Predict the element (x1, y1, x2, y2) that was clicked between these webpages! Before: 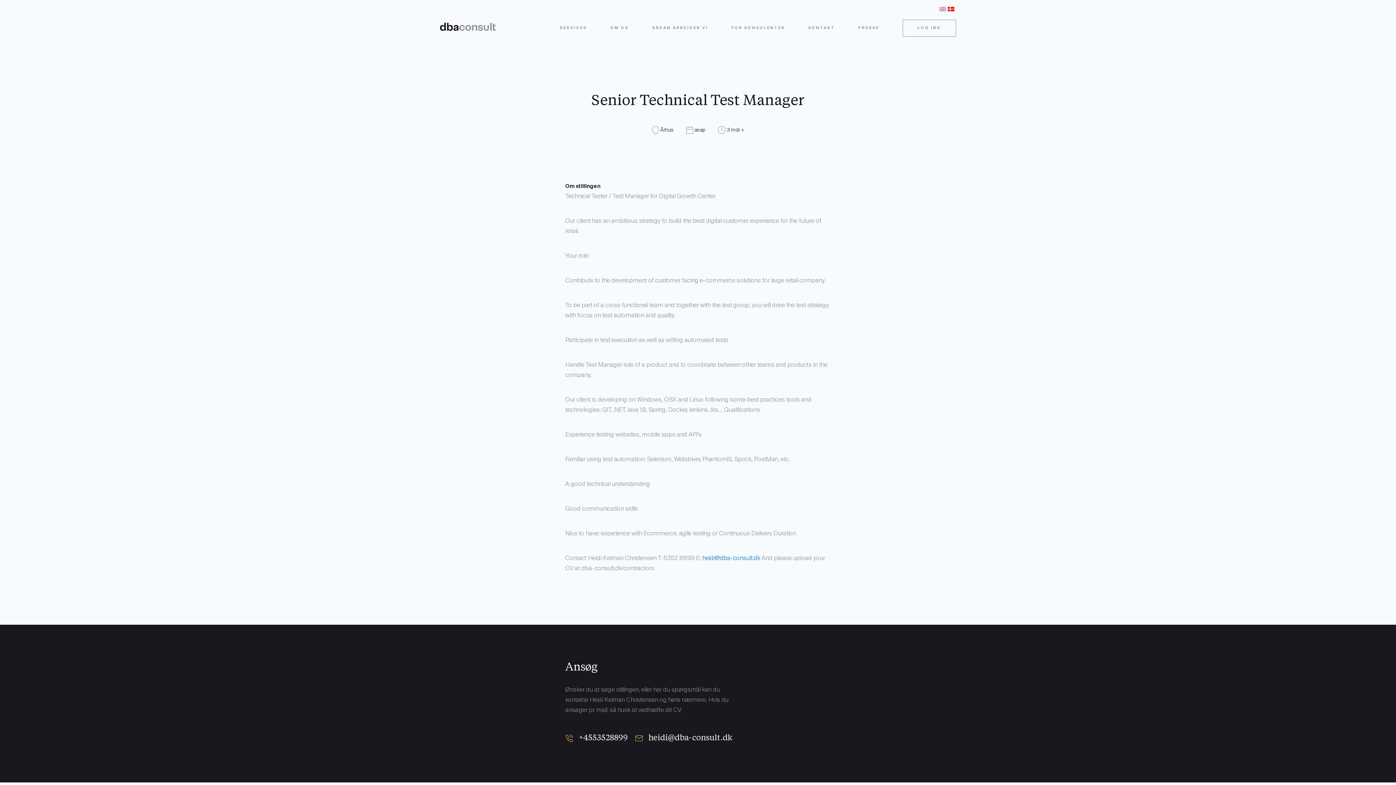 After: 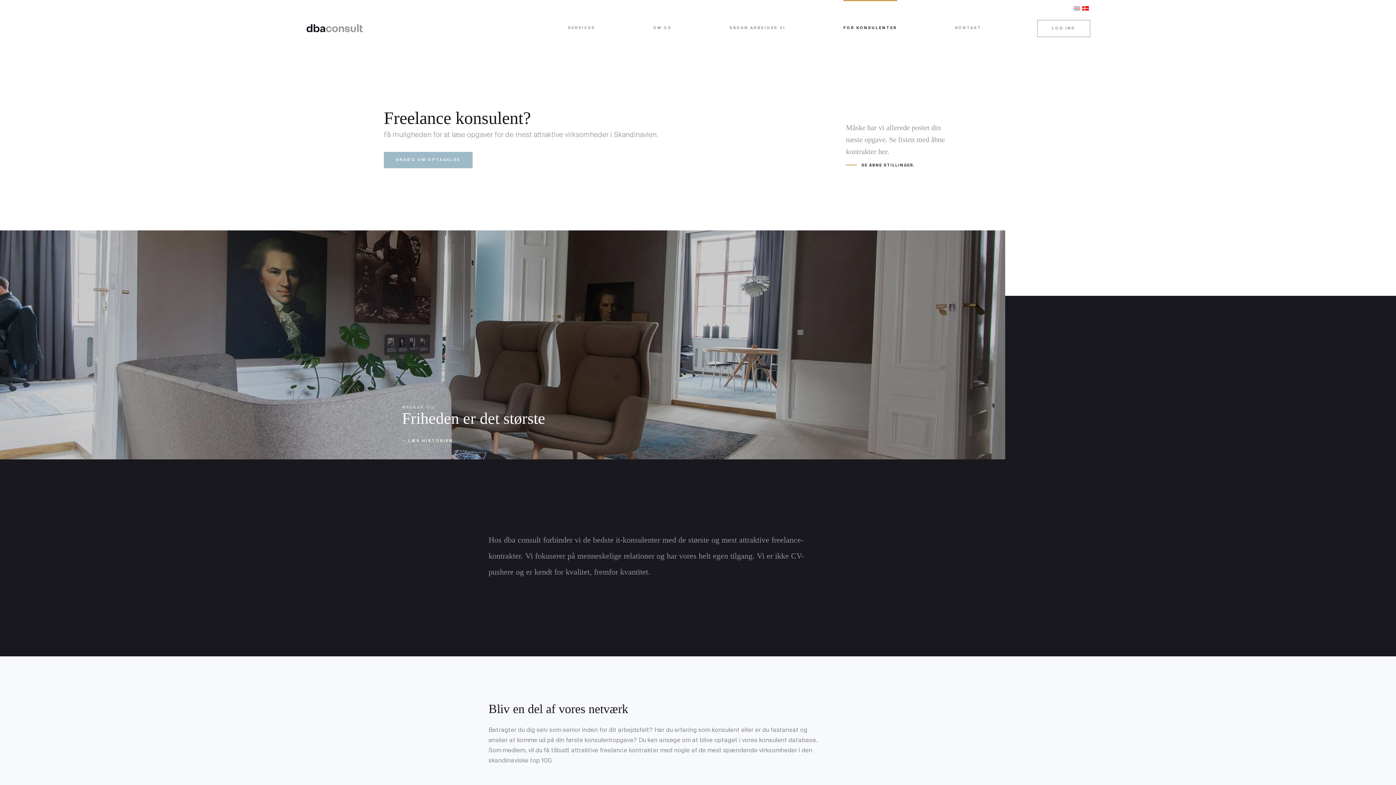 Action: bbox: (731, 0, 785, 56) label: FOR KONSULENTER